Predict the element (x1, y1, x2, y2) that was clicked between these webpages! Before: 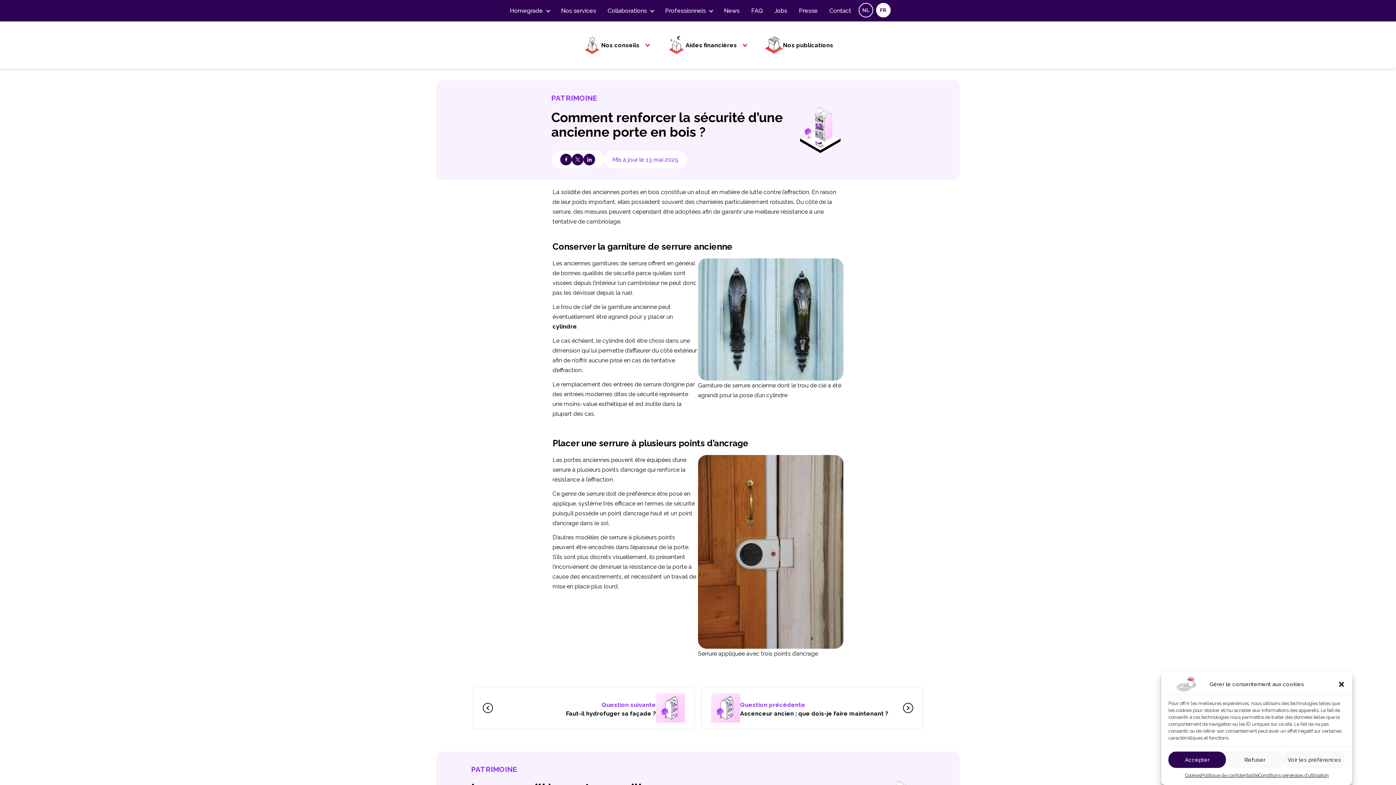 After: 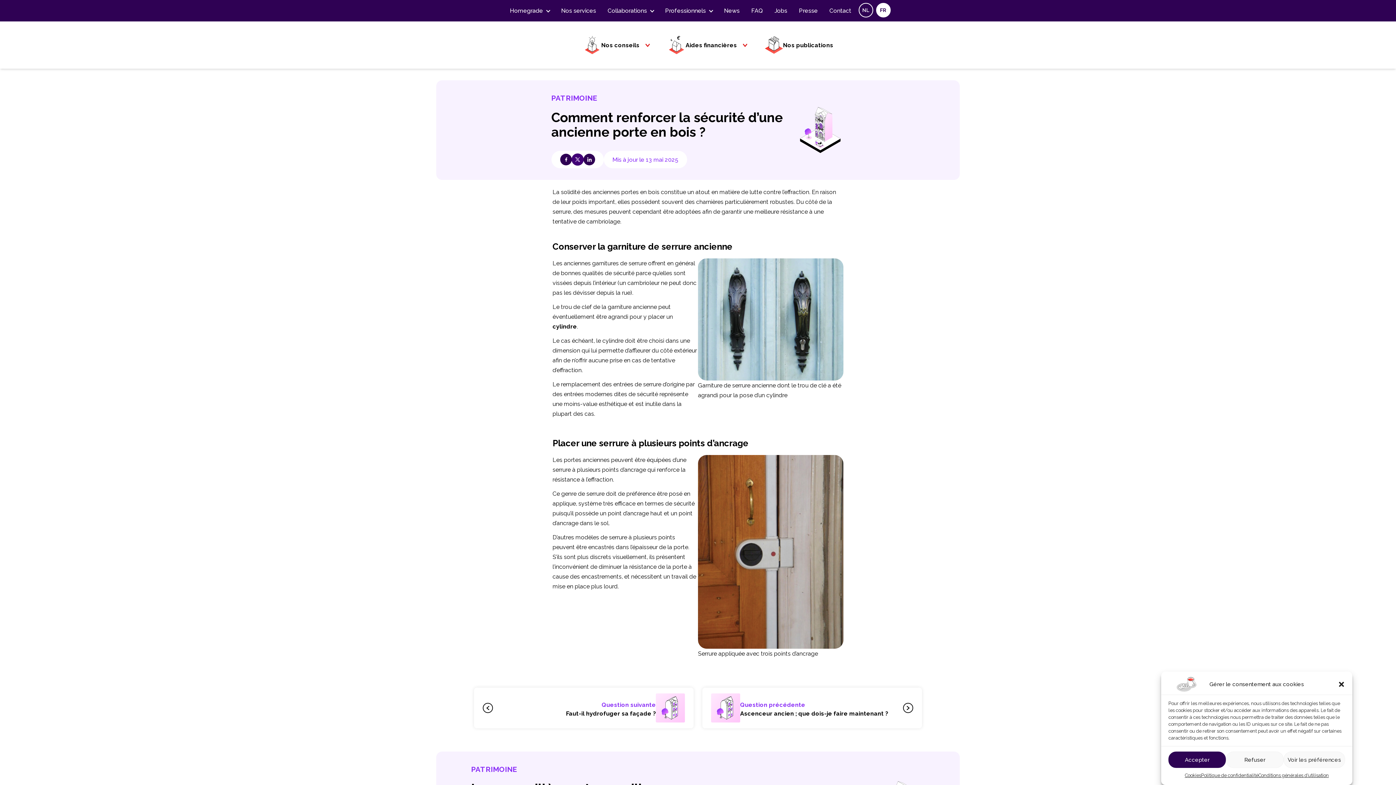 Action: bbox: (571, 153, 583, 165)